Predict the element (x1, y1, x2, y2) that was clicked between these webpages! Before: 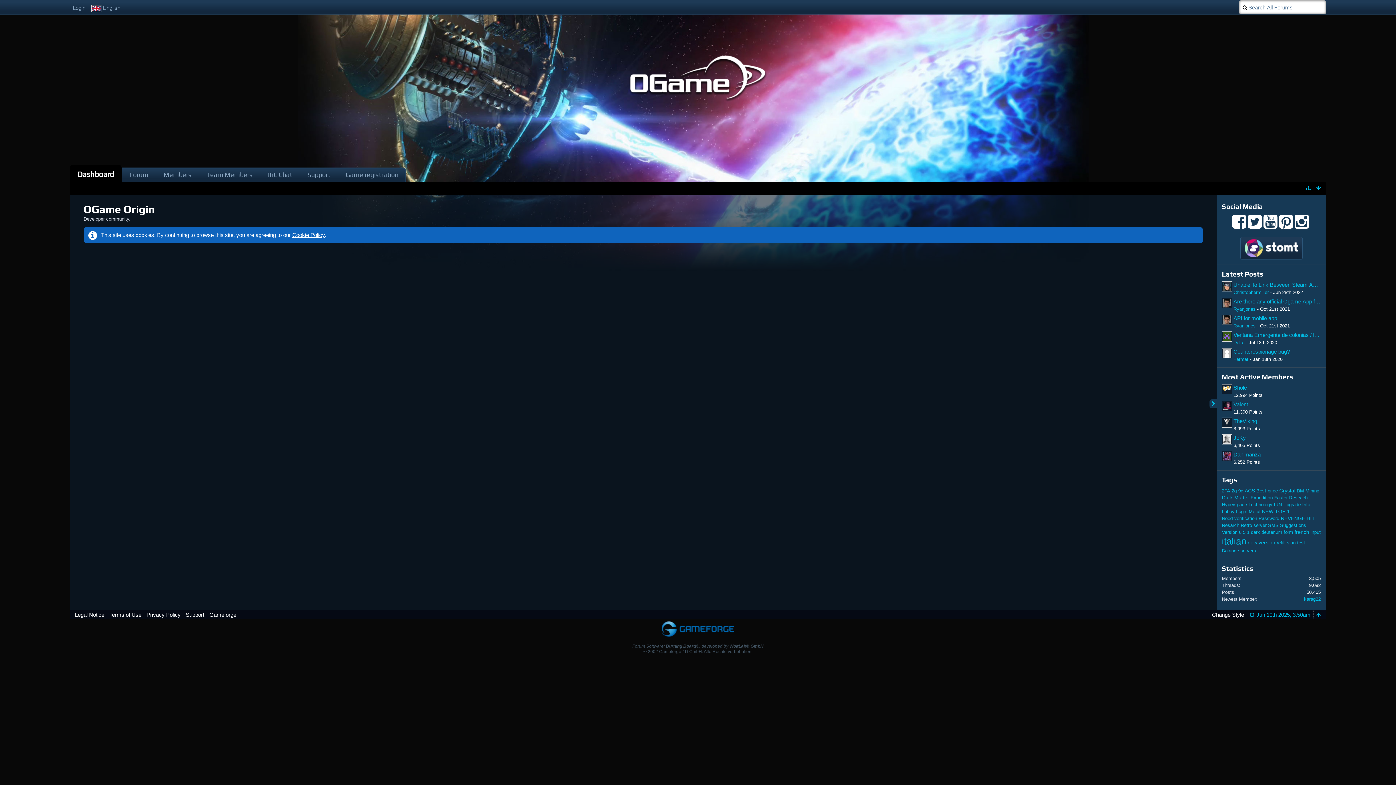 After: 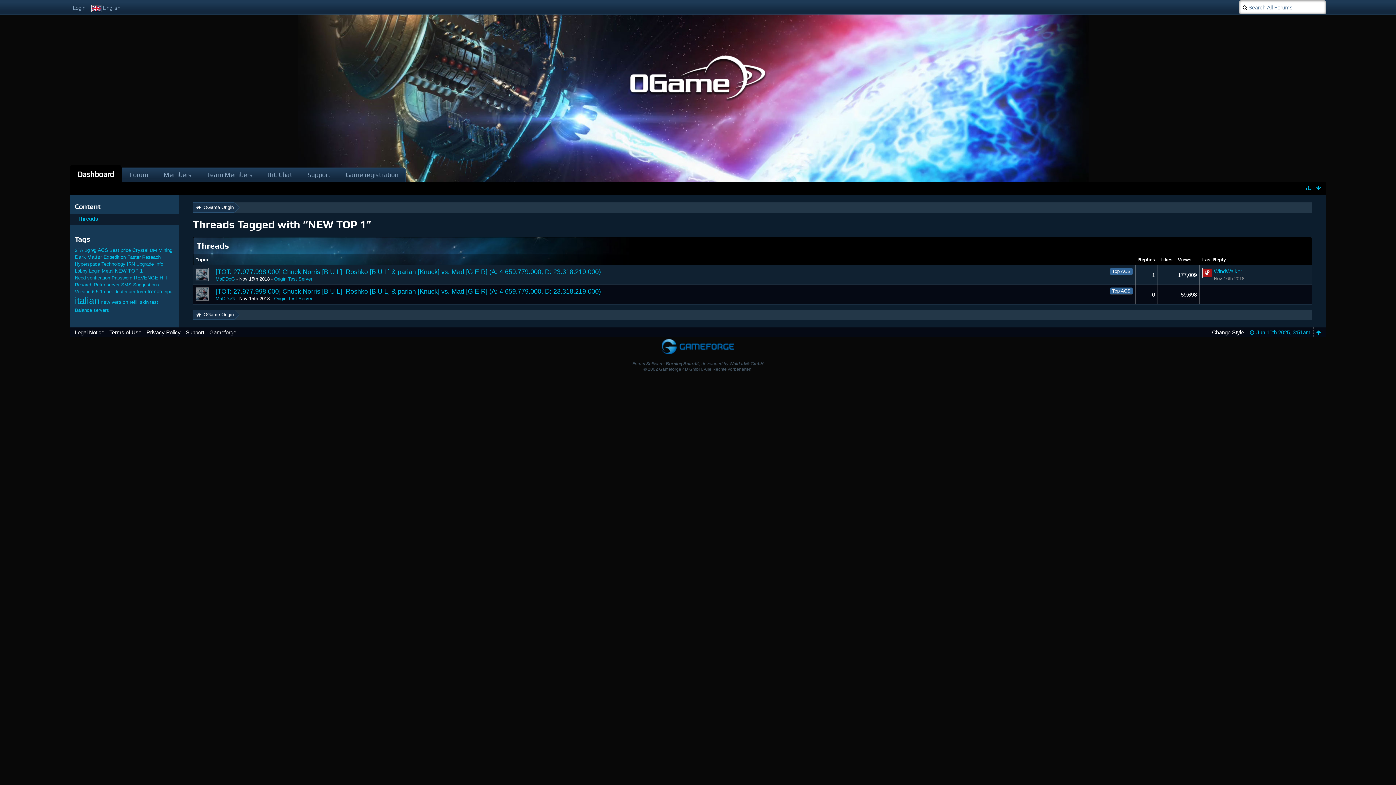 Action: bbox: (1262, 508, 1290, 514) label: NEW TOP 1